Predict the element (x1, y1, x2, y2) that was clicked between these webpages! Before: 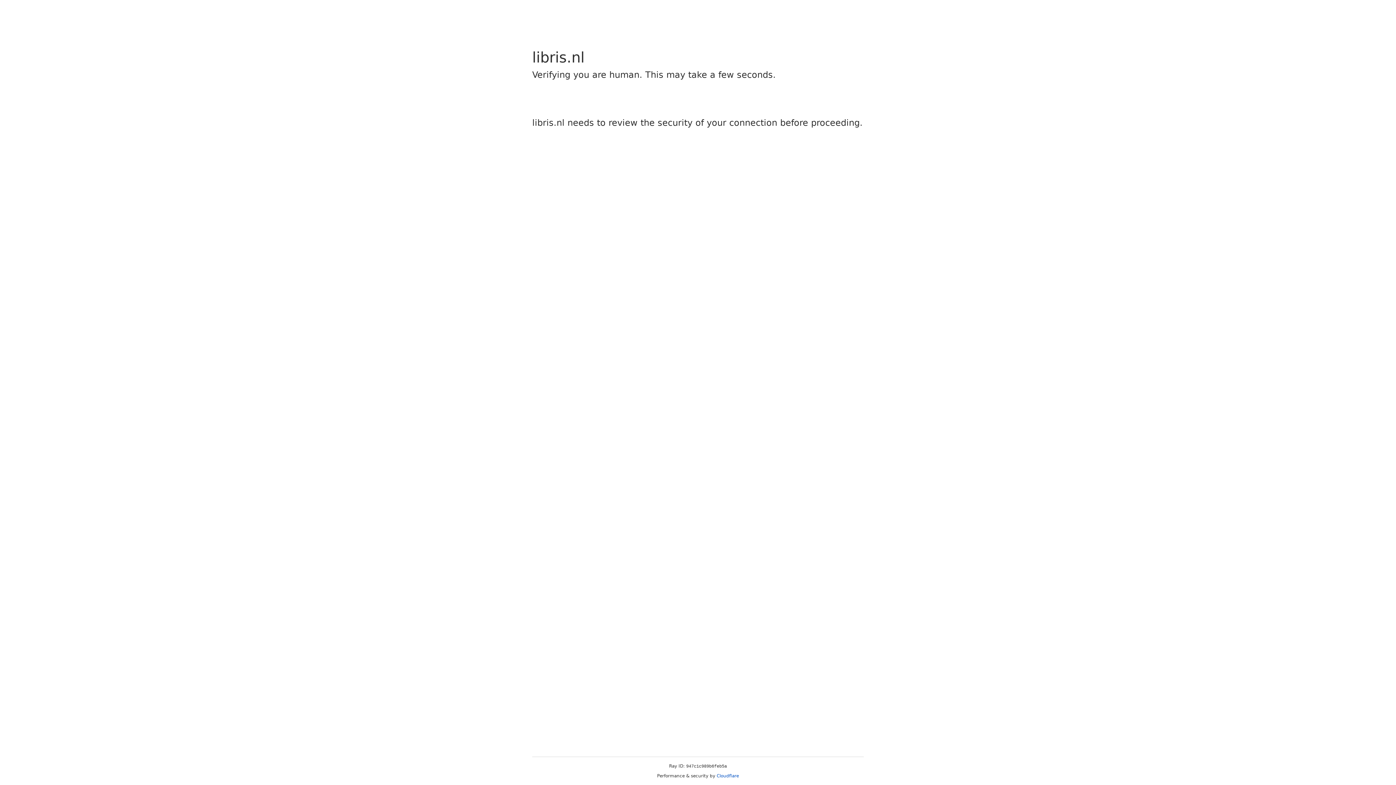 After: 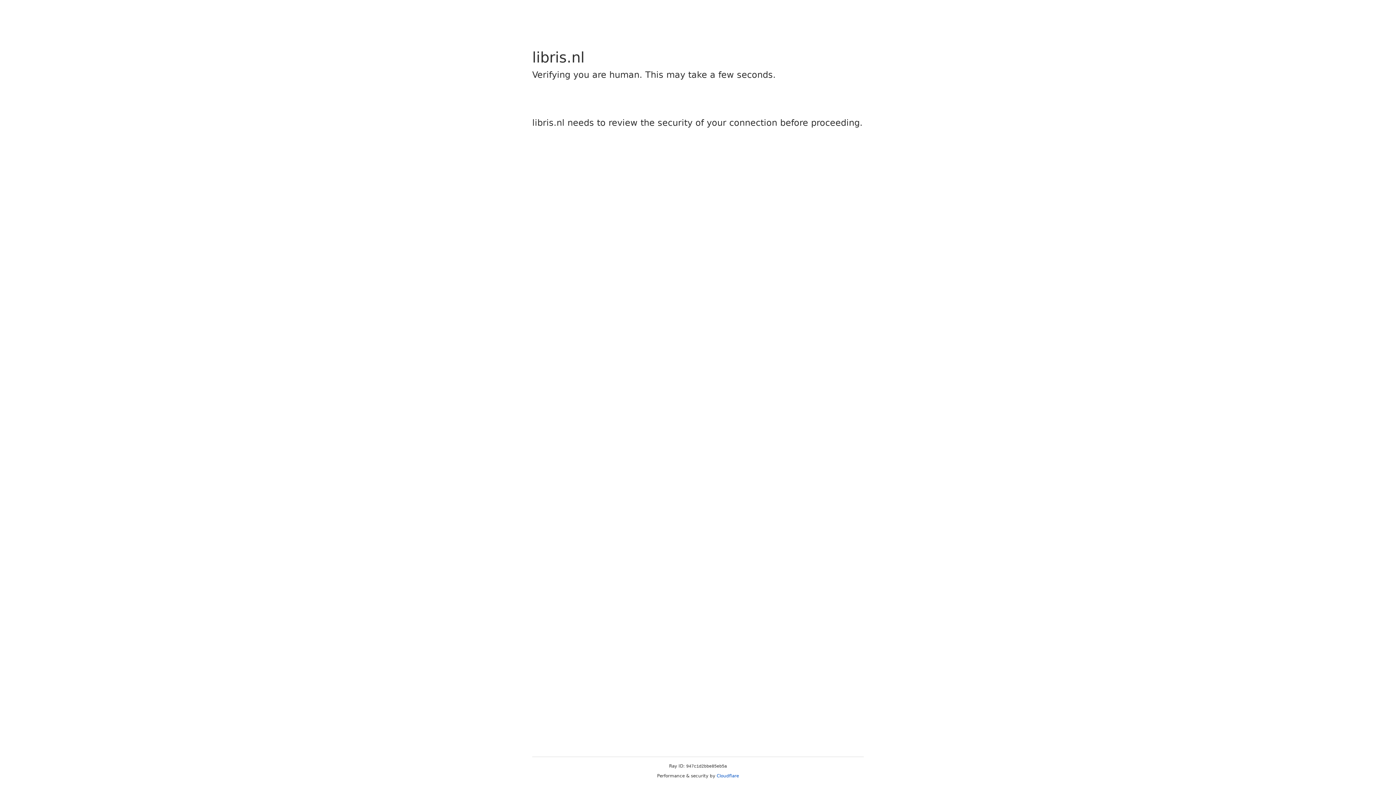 Action: bbox: (716, 773, 739, 778) label: Cloudflare